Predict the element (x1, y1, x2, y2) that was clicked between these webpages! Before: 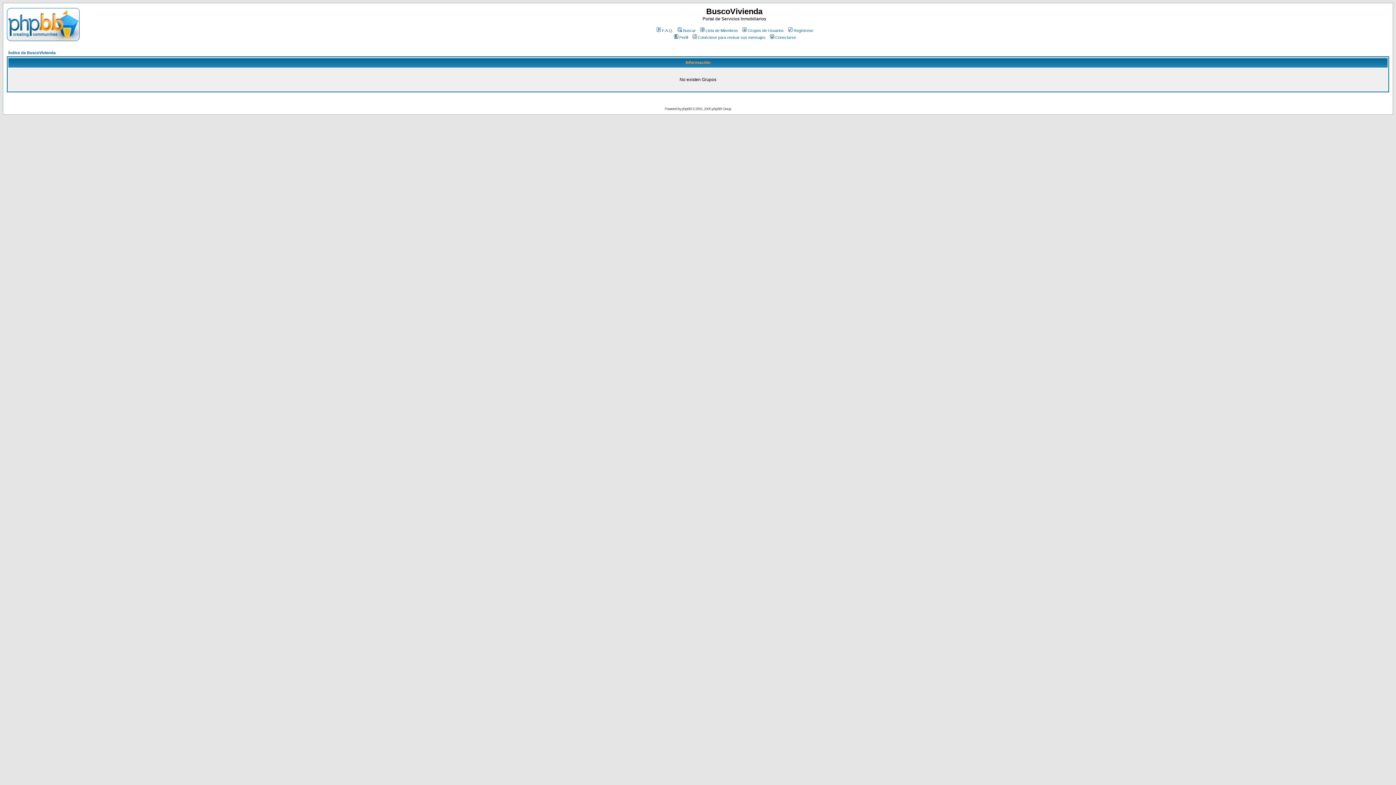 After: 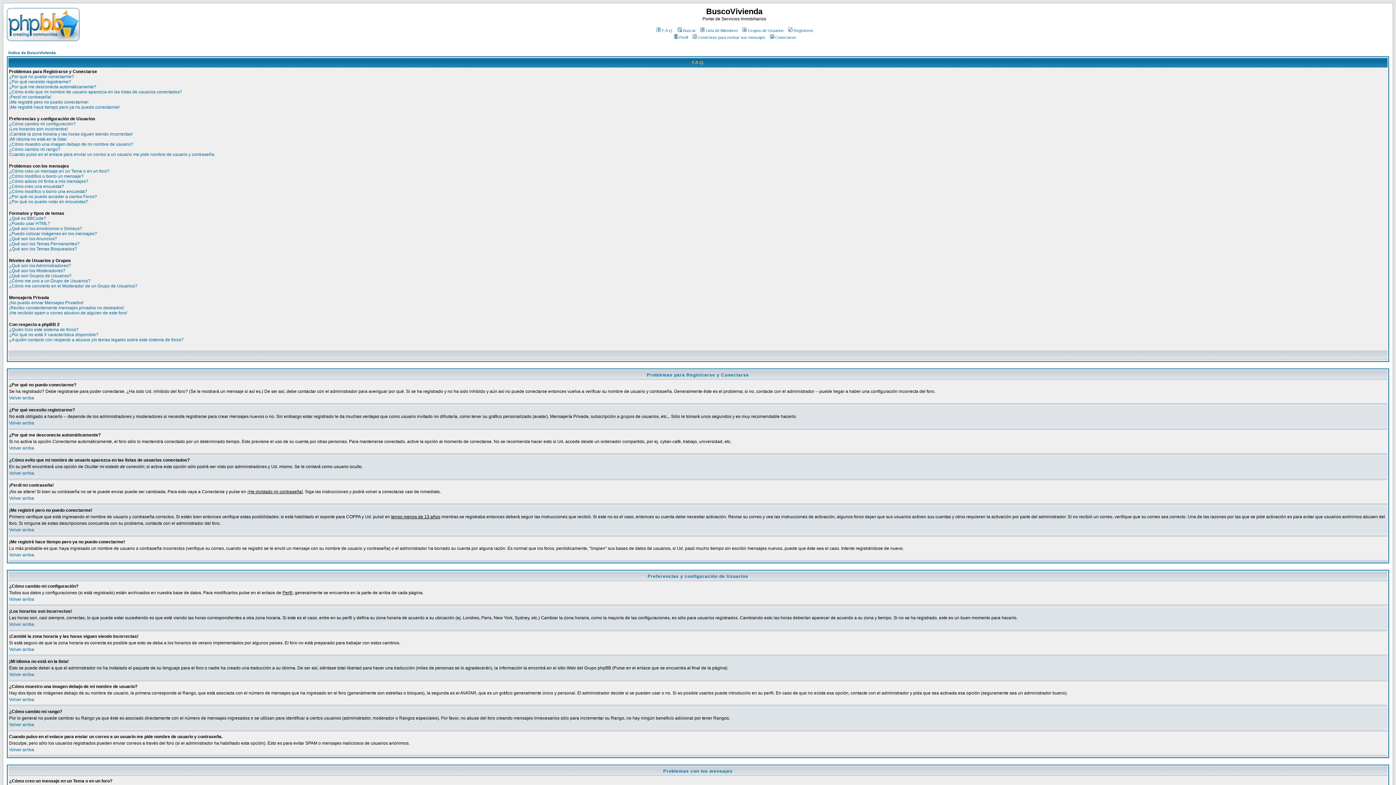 Action: bbox: (655, 28, 673, 32) label: F.A.Q.